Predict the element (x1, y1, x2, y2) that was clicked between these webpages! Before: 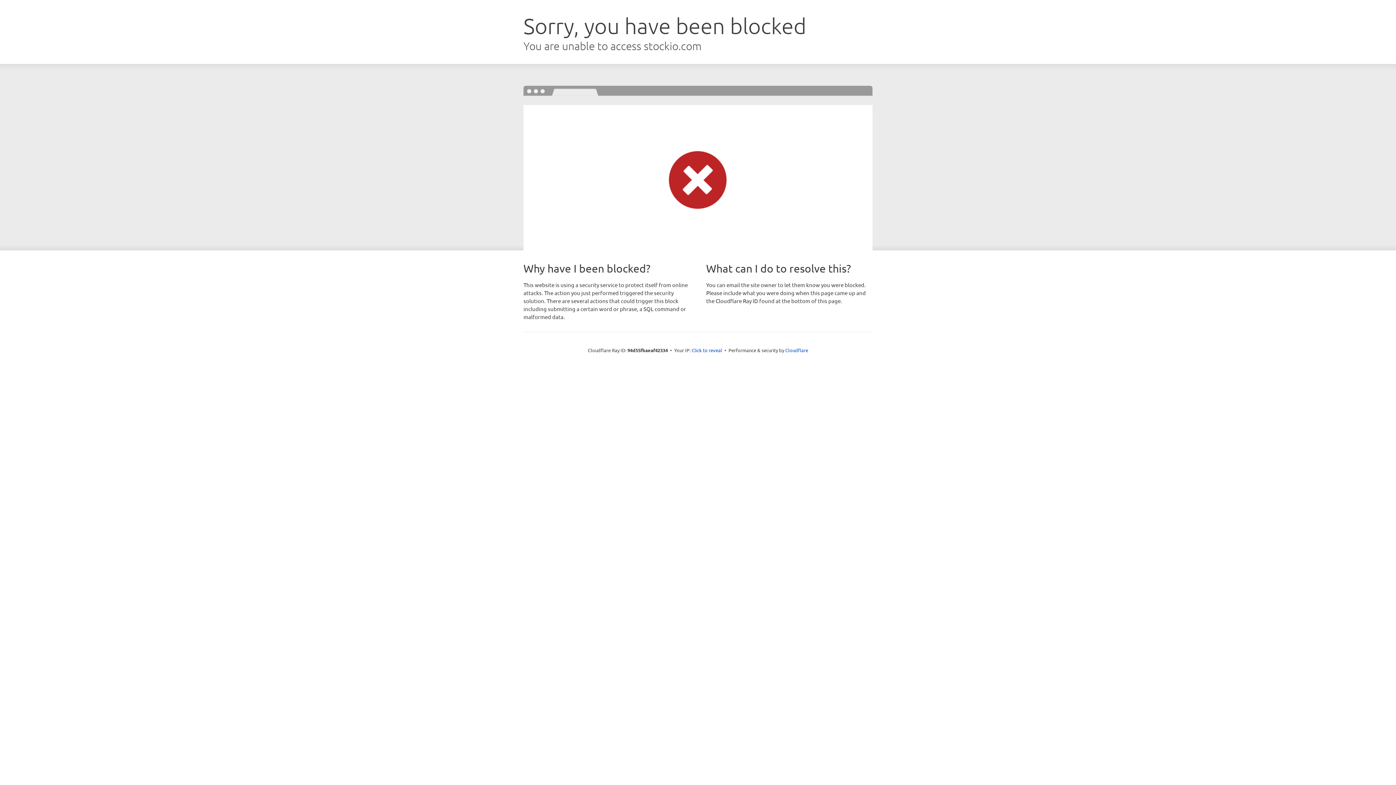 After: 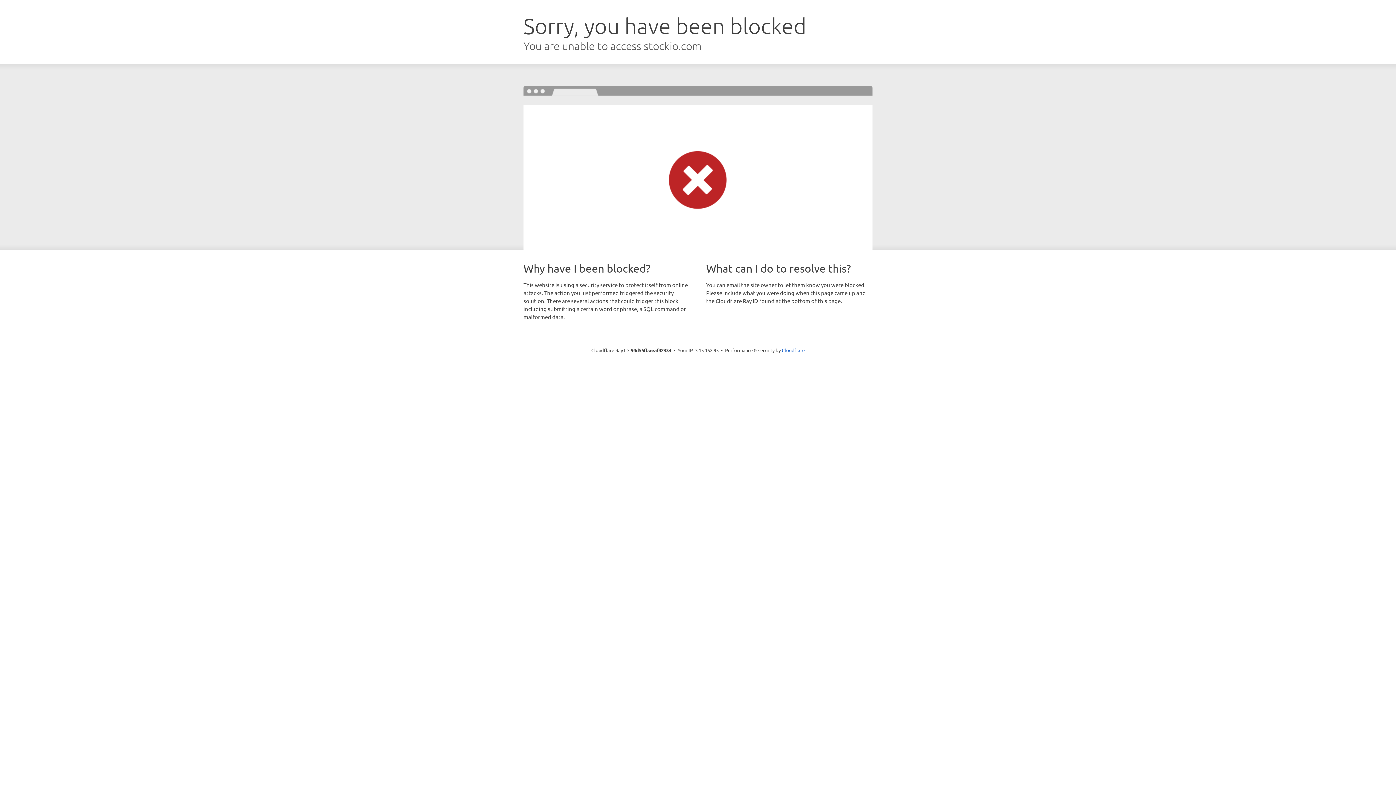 Action: bbox: (691, 346, 722, 353) label: Click to reveal